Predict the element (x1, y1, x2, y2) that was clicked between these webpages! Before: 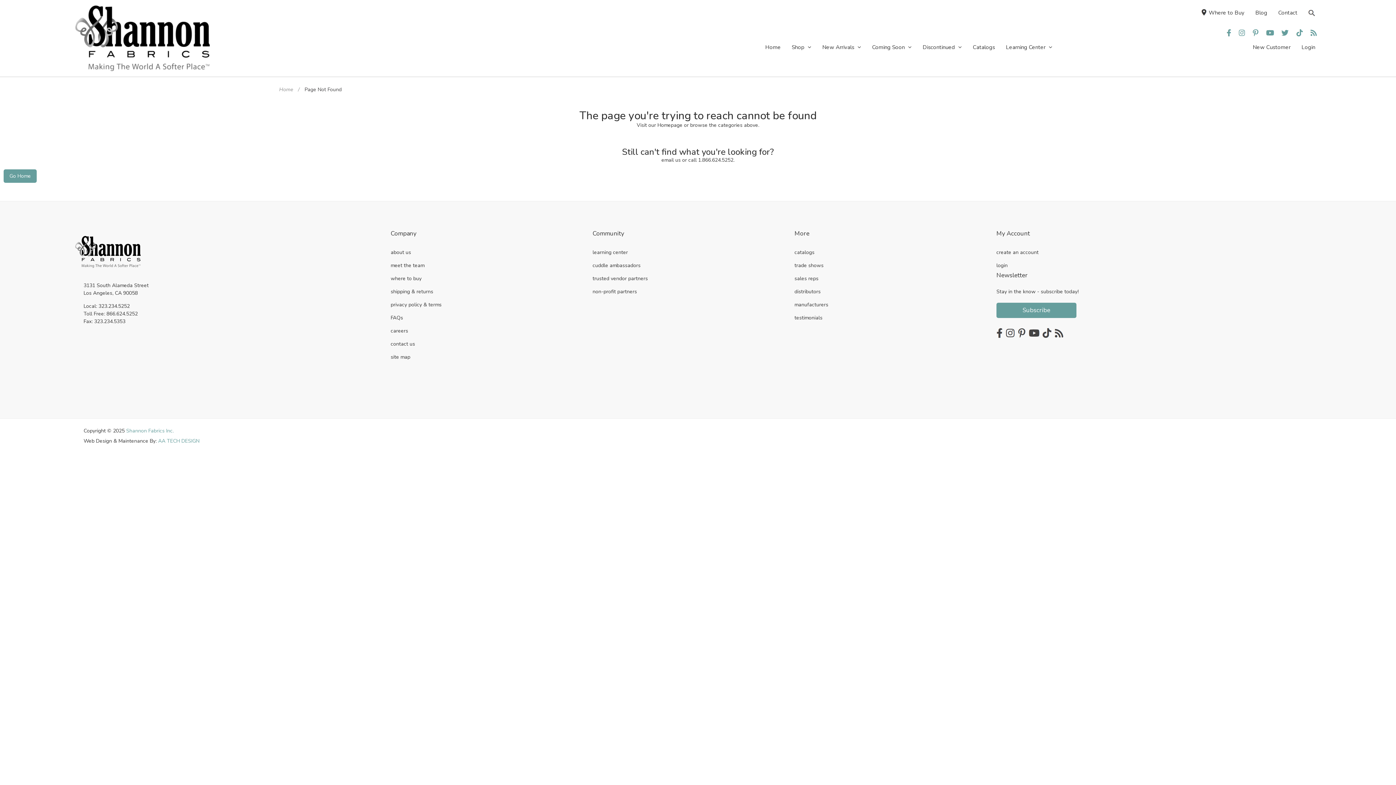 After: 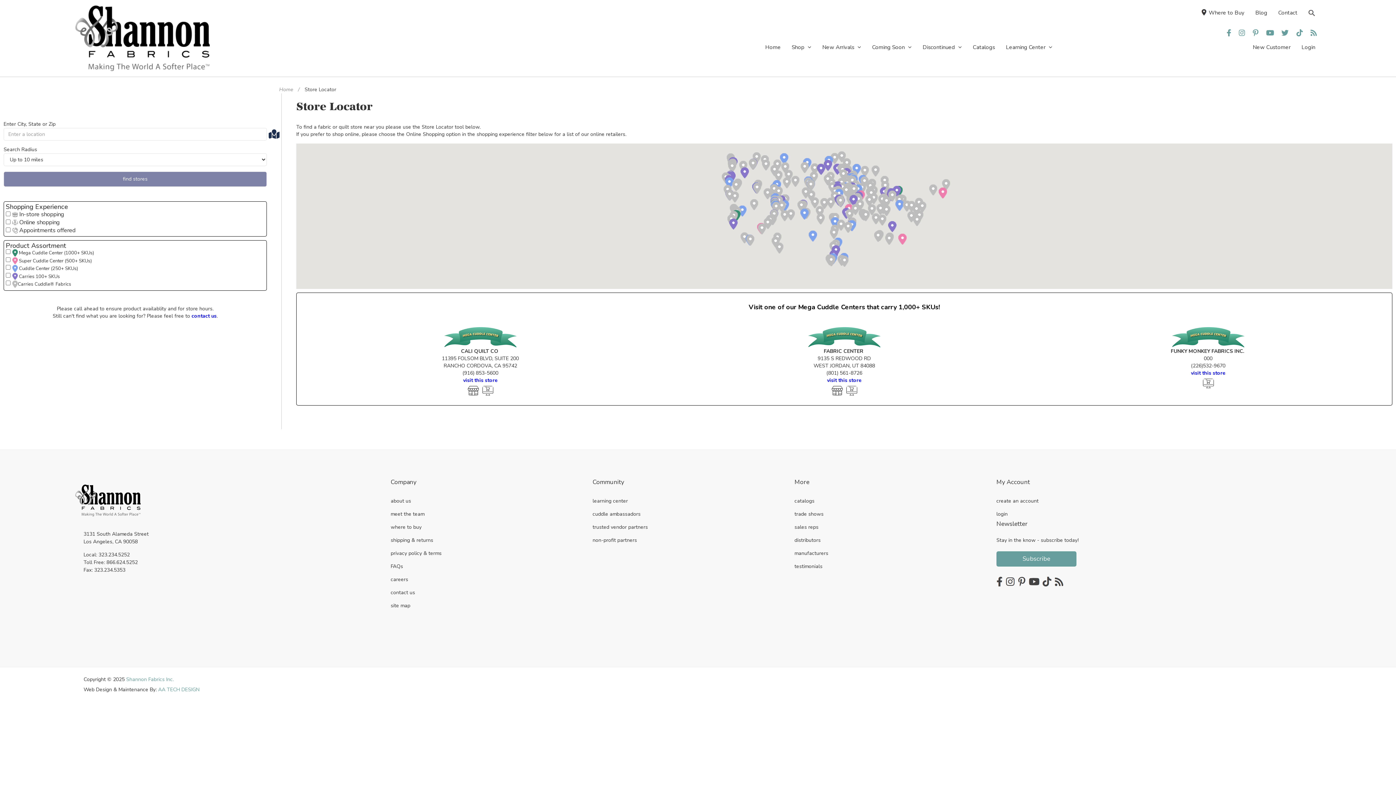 Action: bbox: (390, 275, 421, 282) label: where to buy